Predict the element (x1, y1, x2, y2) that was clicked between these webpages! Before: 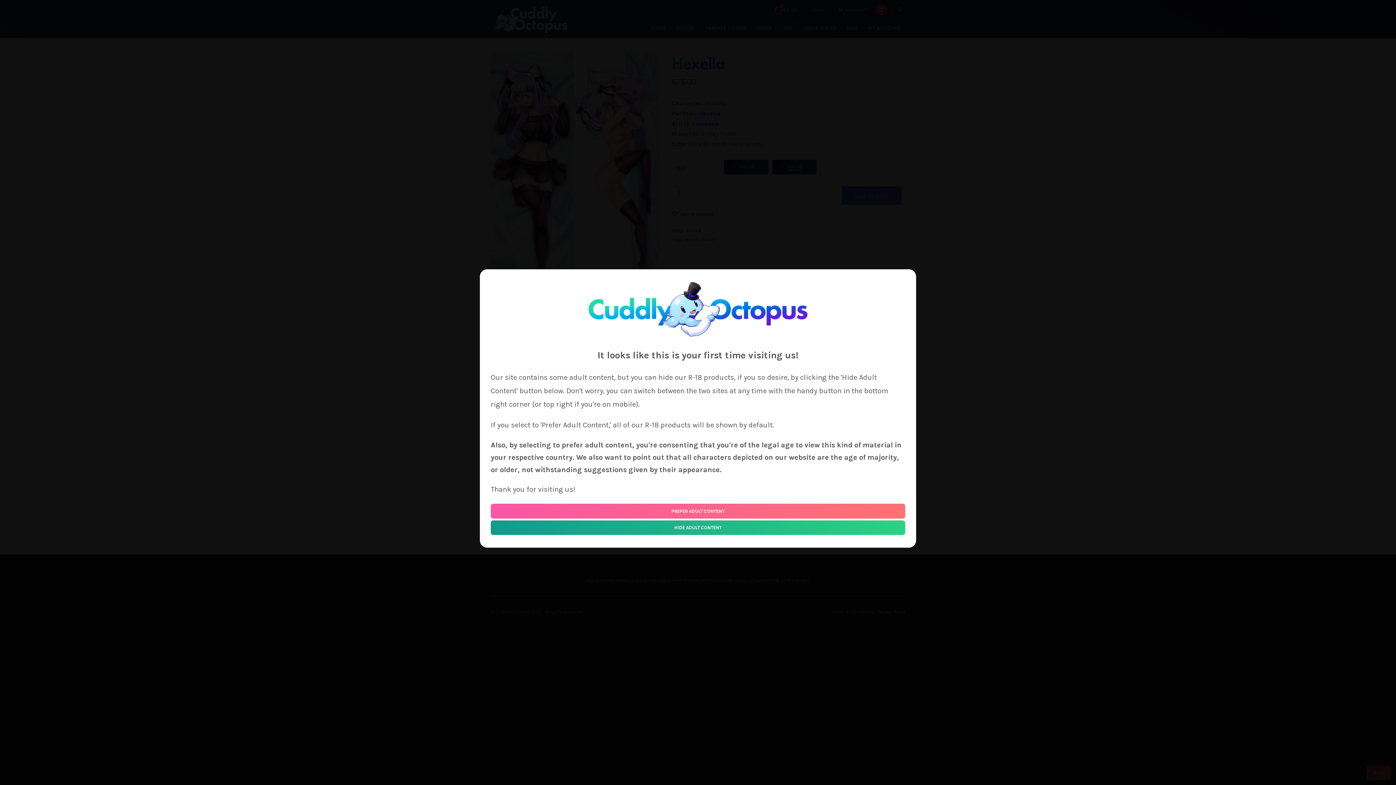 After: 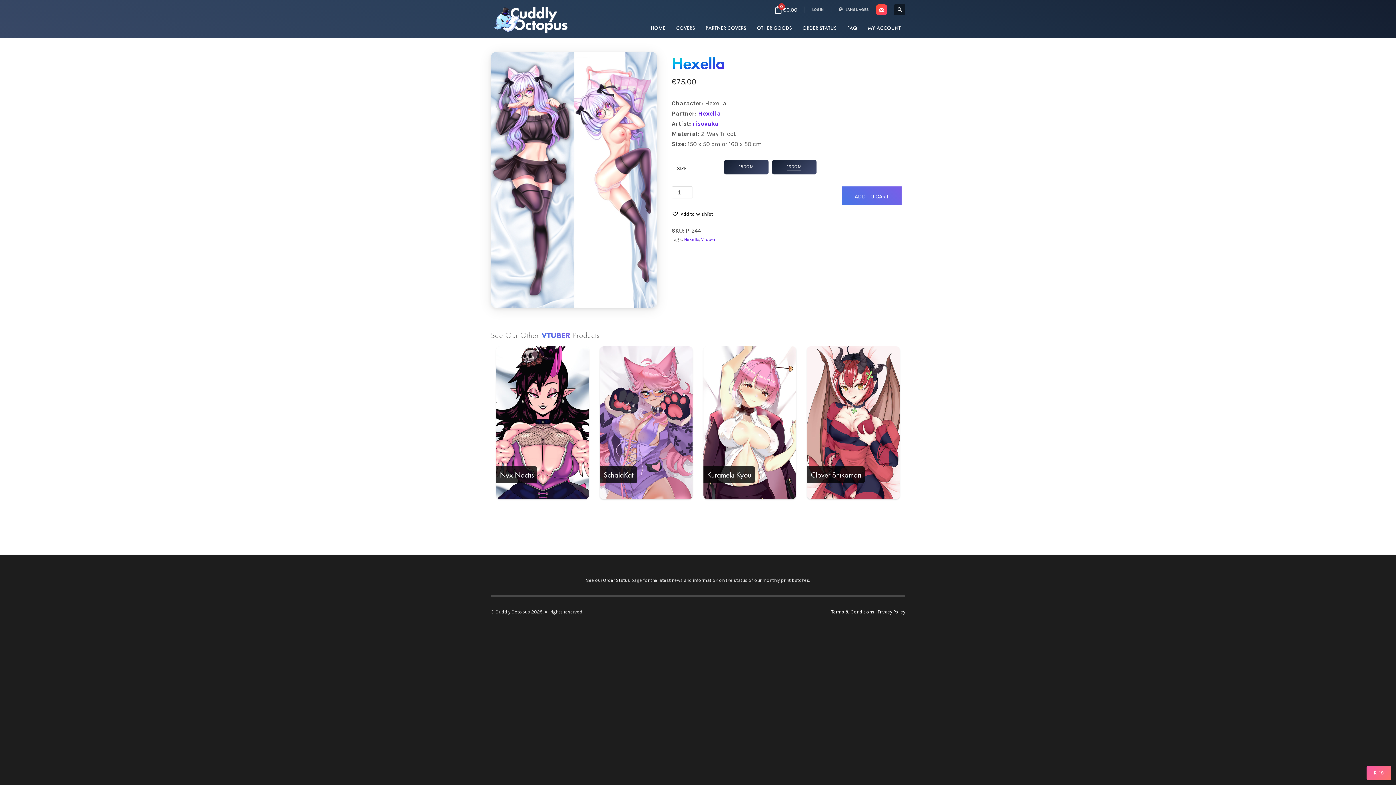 Action: label: PREFER ADULT CONTENT bbox: (490, 503, 905, 518)